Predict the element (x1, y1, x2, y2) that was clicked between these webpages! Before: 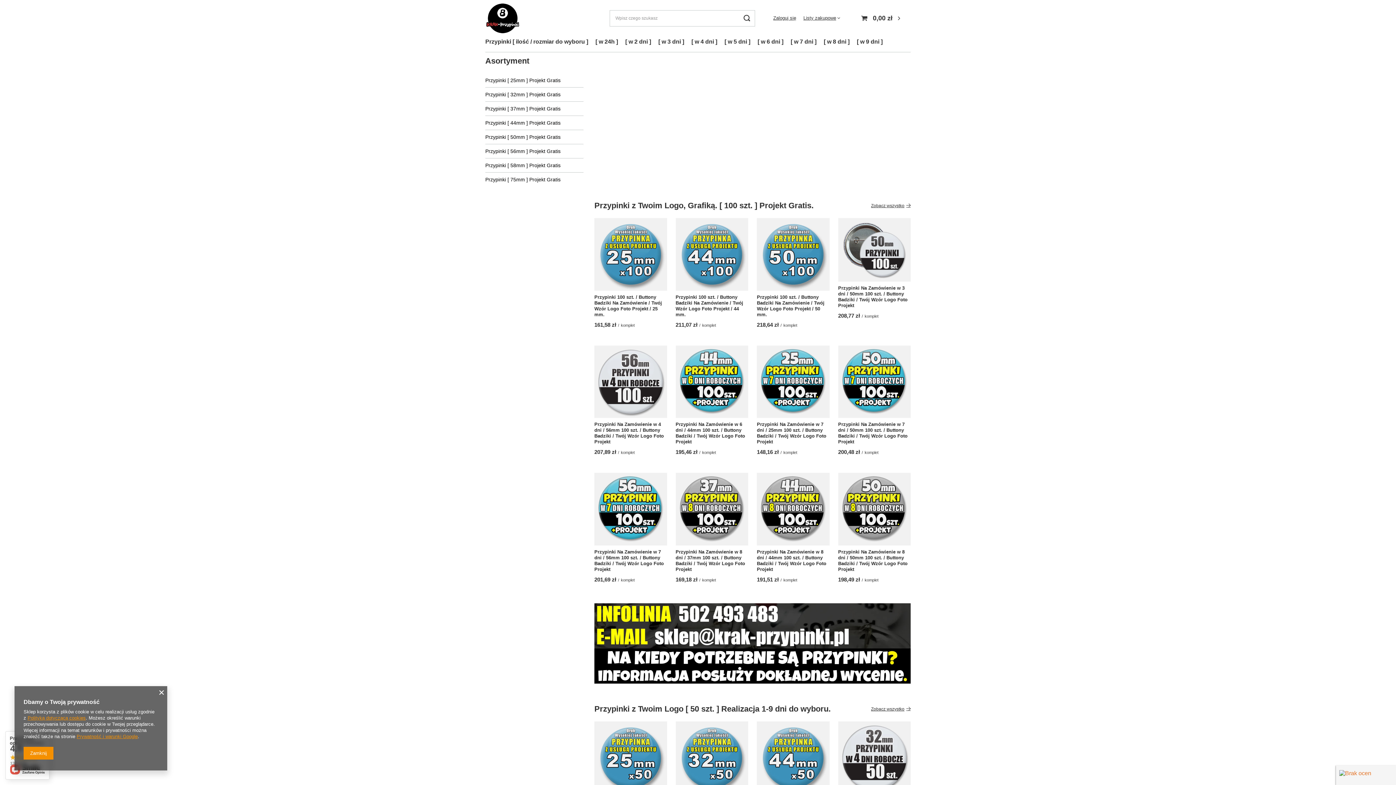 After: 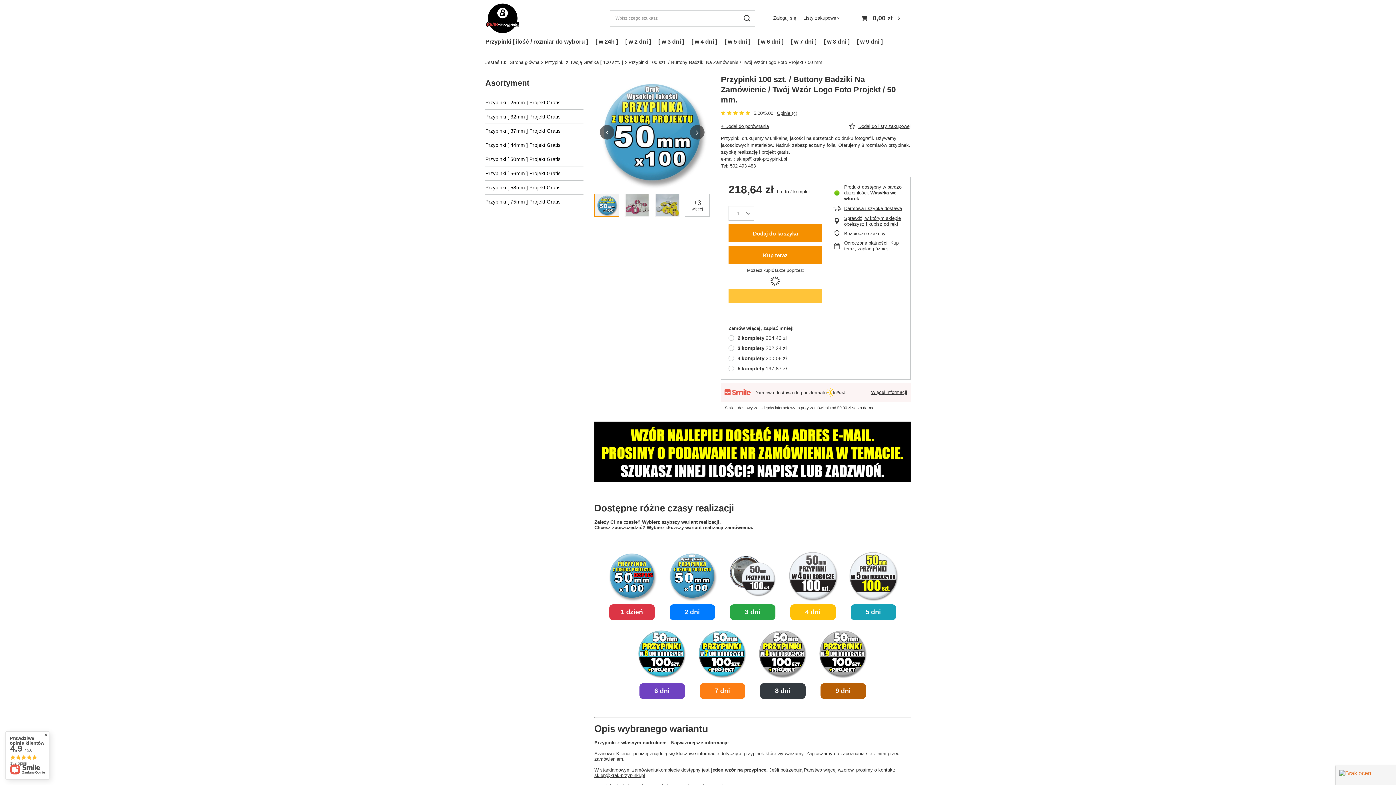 Action: label: Przypinki 100 szt. / Buttony Badziki Na Zamówienie / Twój Wzór Logo Foto Projekt / 50 mm. bbox: (757, 294, 829, 317)